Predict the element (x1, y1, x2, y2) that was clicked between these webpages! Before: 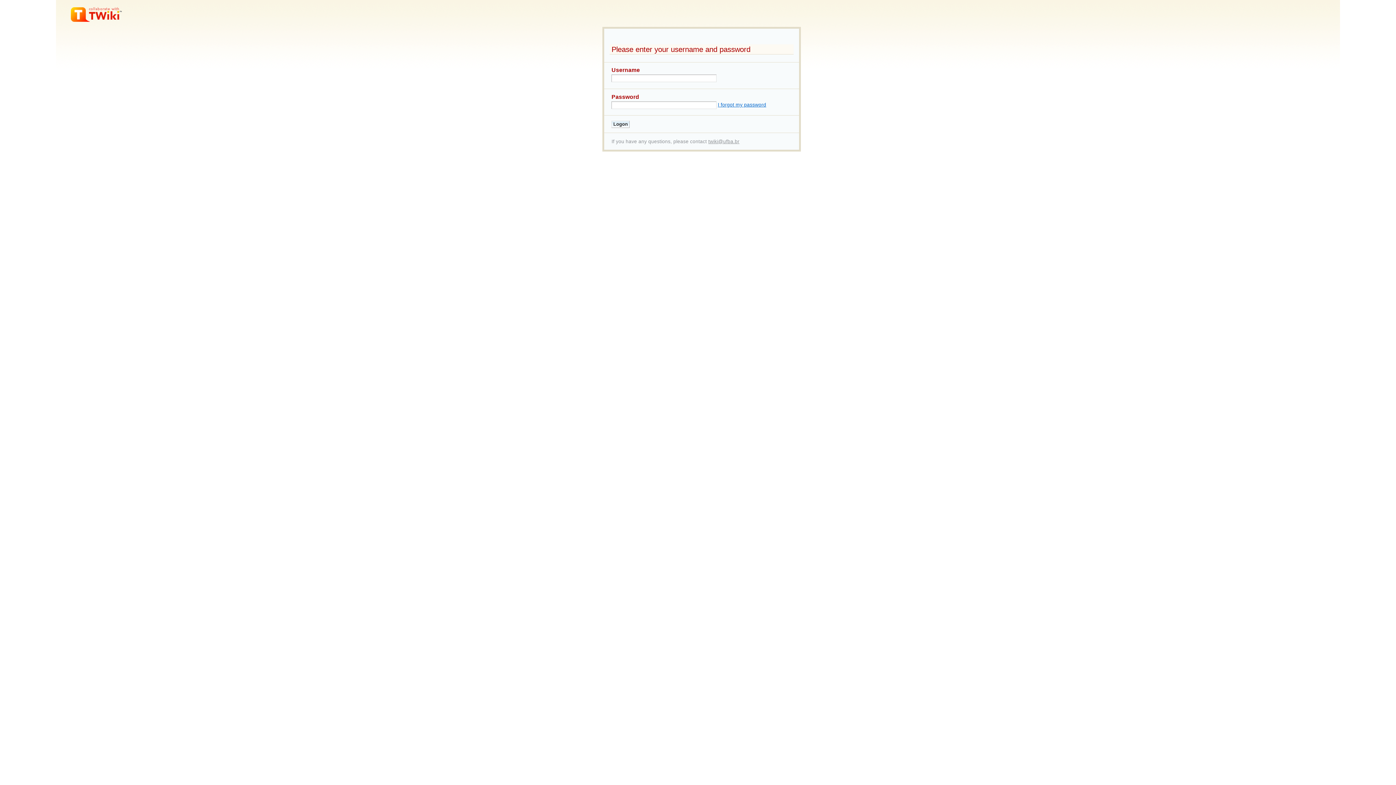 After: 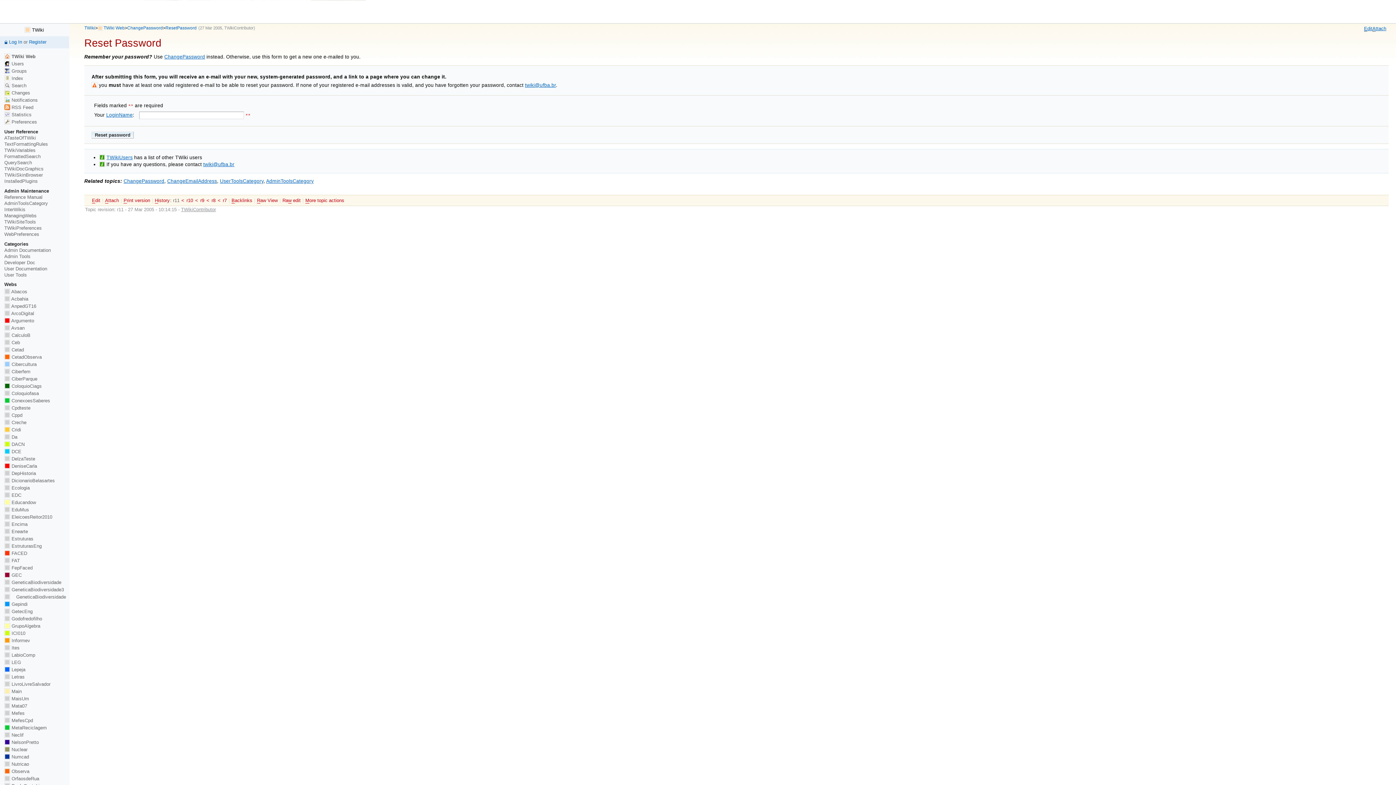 Action: label: I forgot my password bbox: (718, 102, 766, 107)